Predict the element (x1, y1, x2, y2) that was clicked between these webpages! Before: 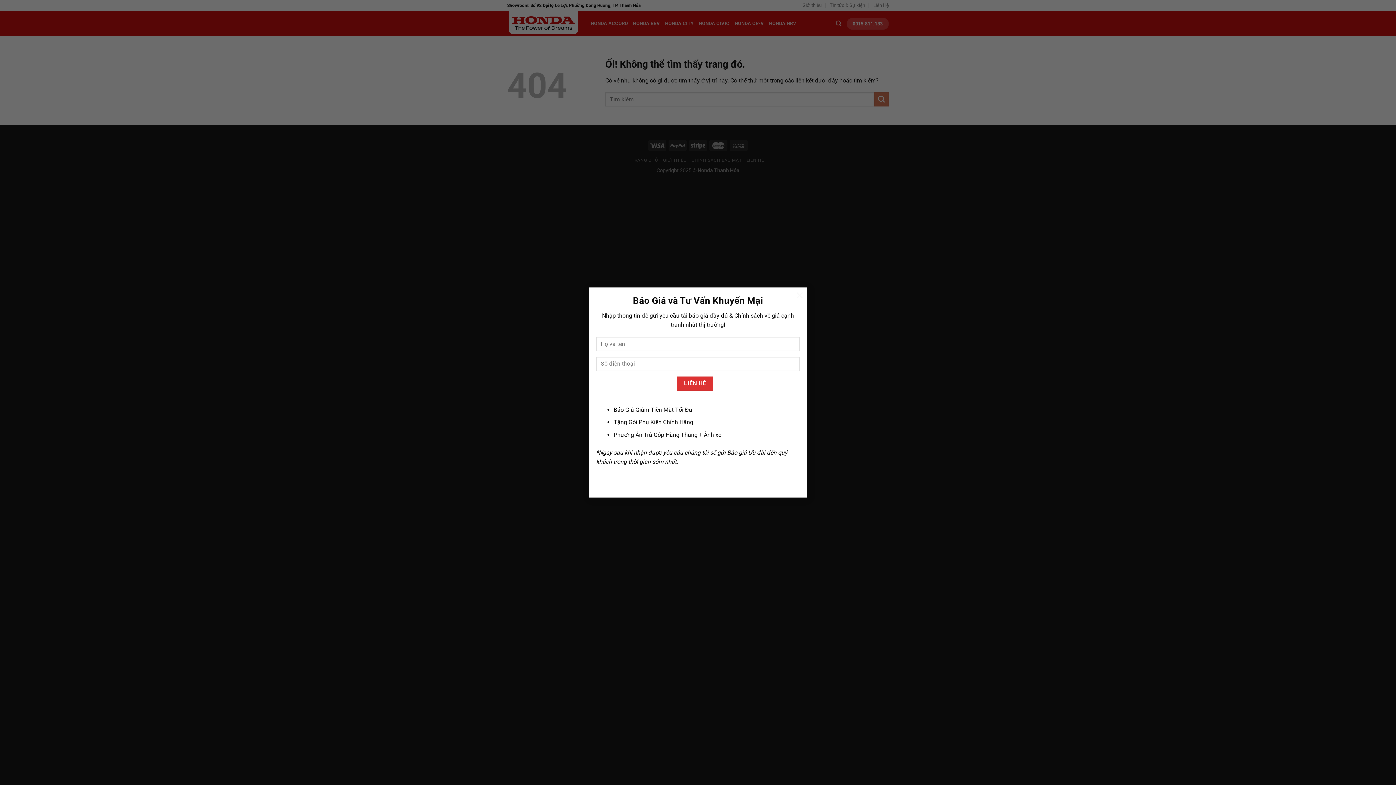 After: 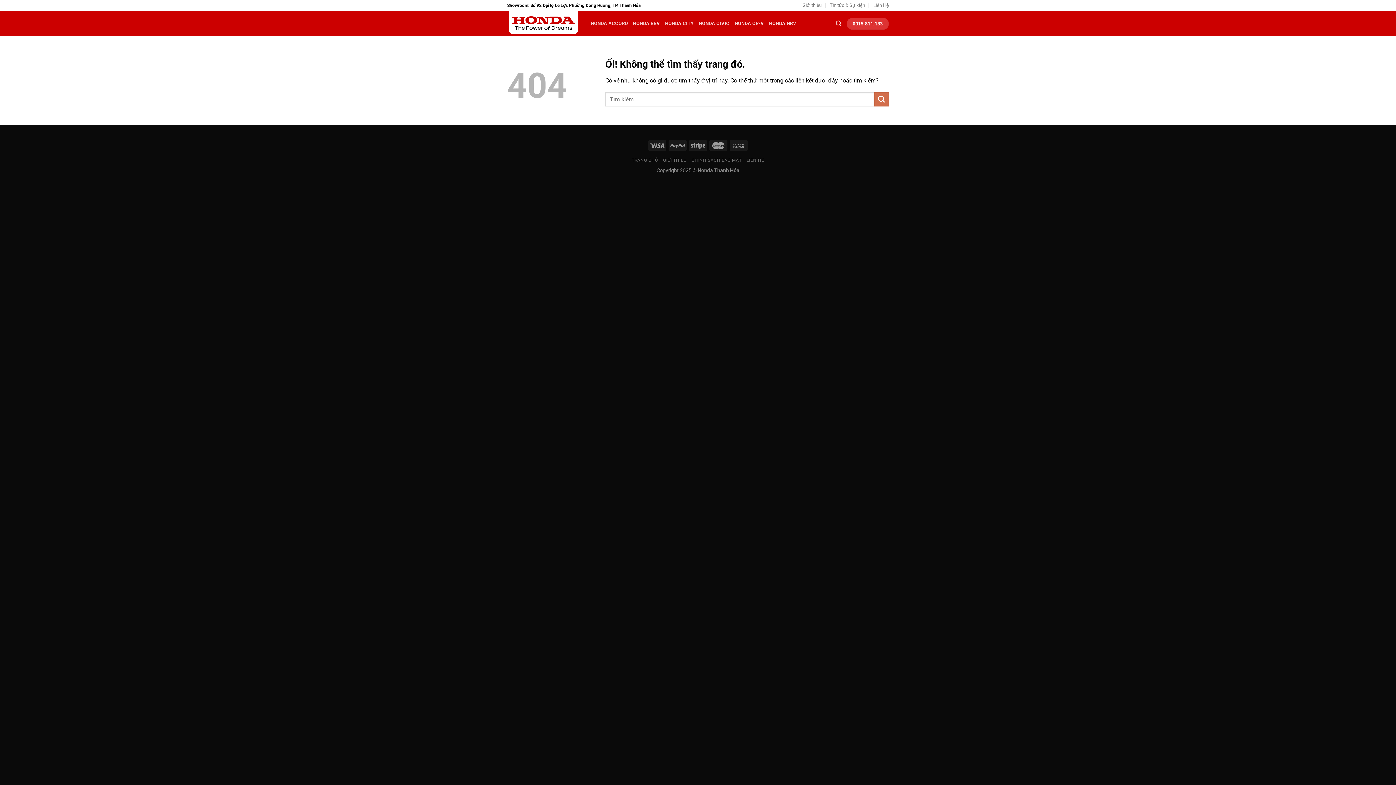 Action: label: × bbox: (792, 287, 807, 302)